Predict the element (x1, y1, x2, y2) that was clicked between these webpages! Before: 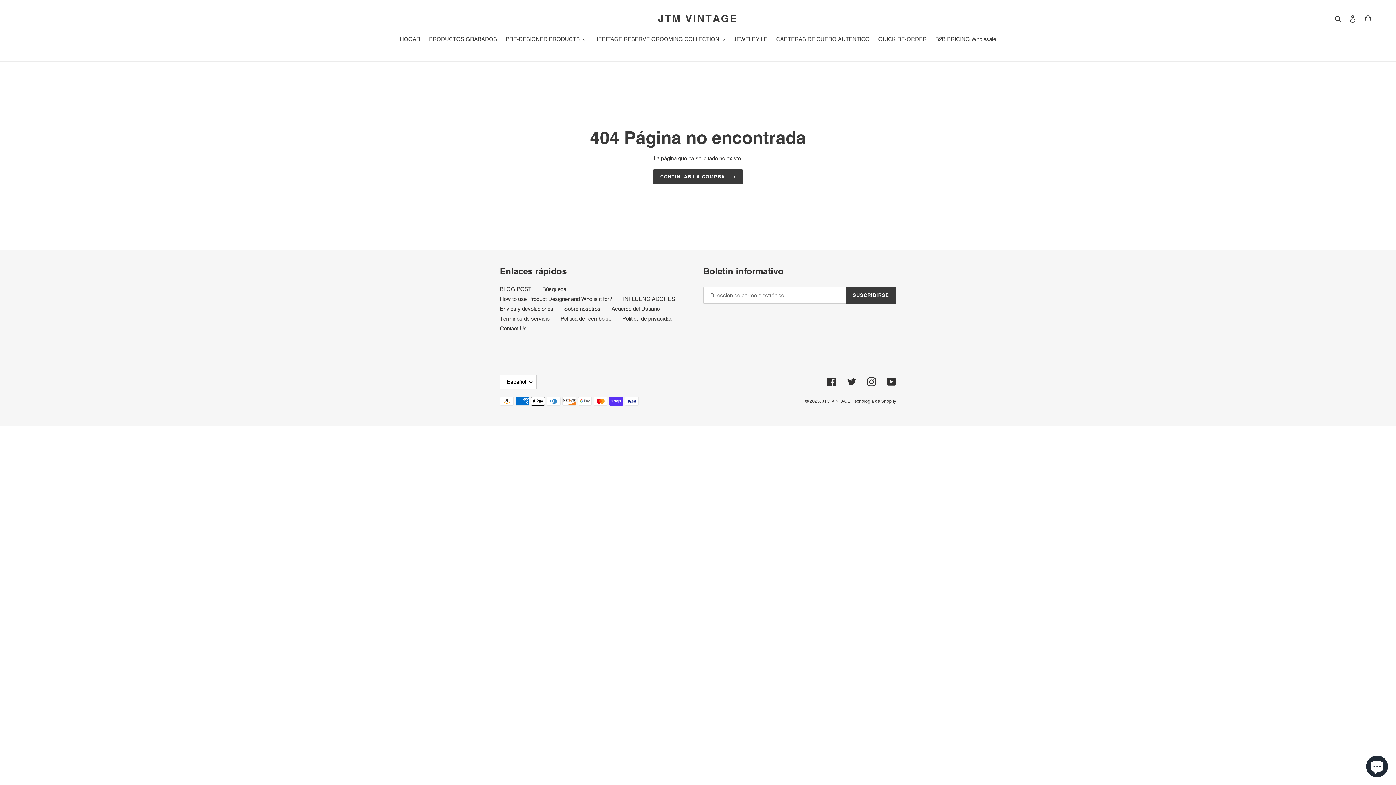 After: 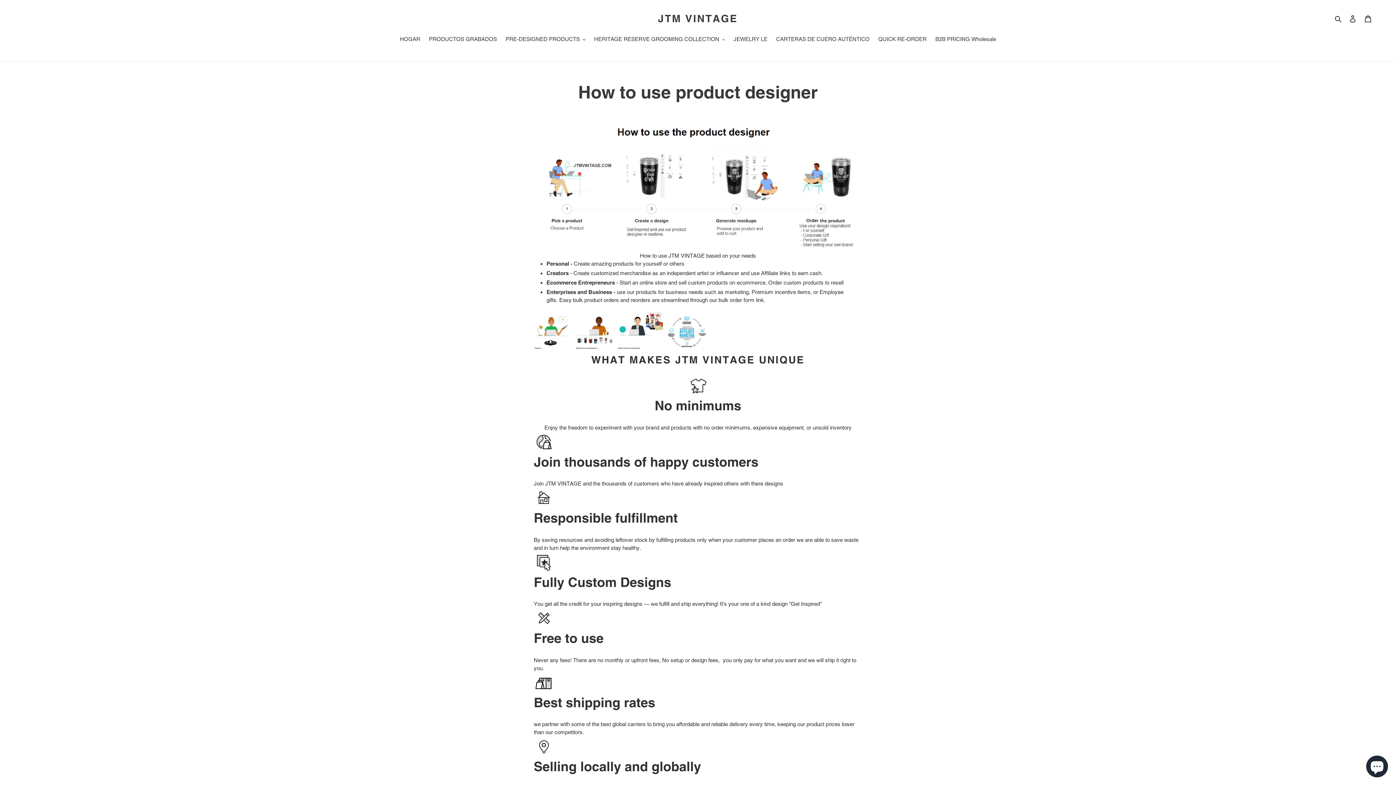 Action: label: How to use Product Designer and Who is it for? bbox: (500, 295, 612, 302)